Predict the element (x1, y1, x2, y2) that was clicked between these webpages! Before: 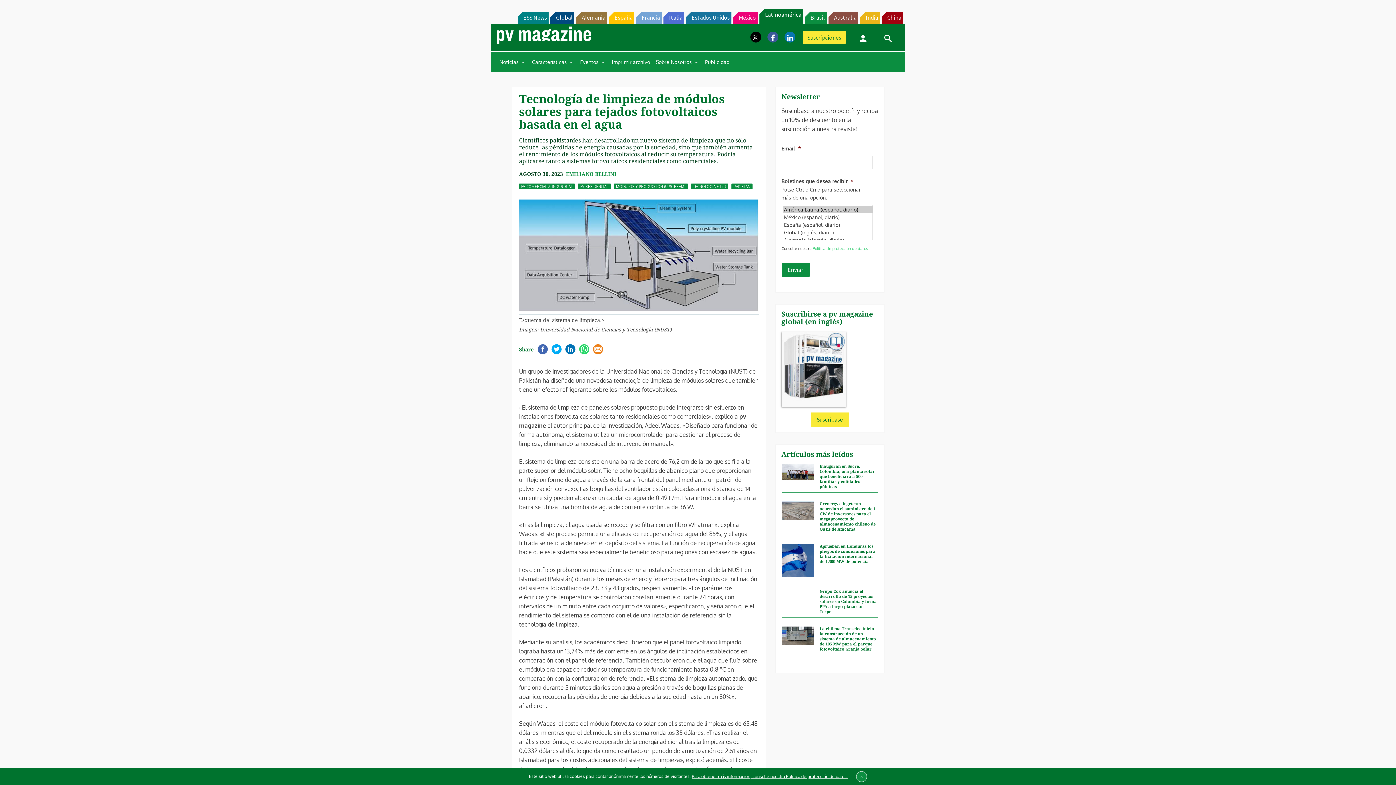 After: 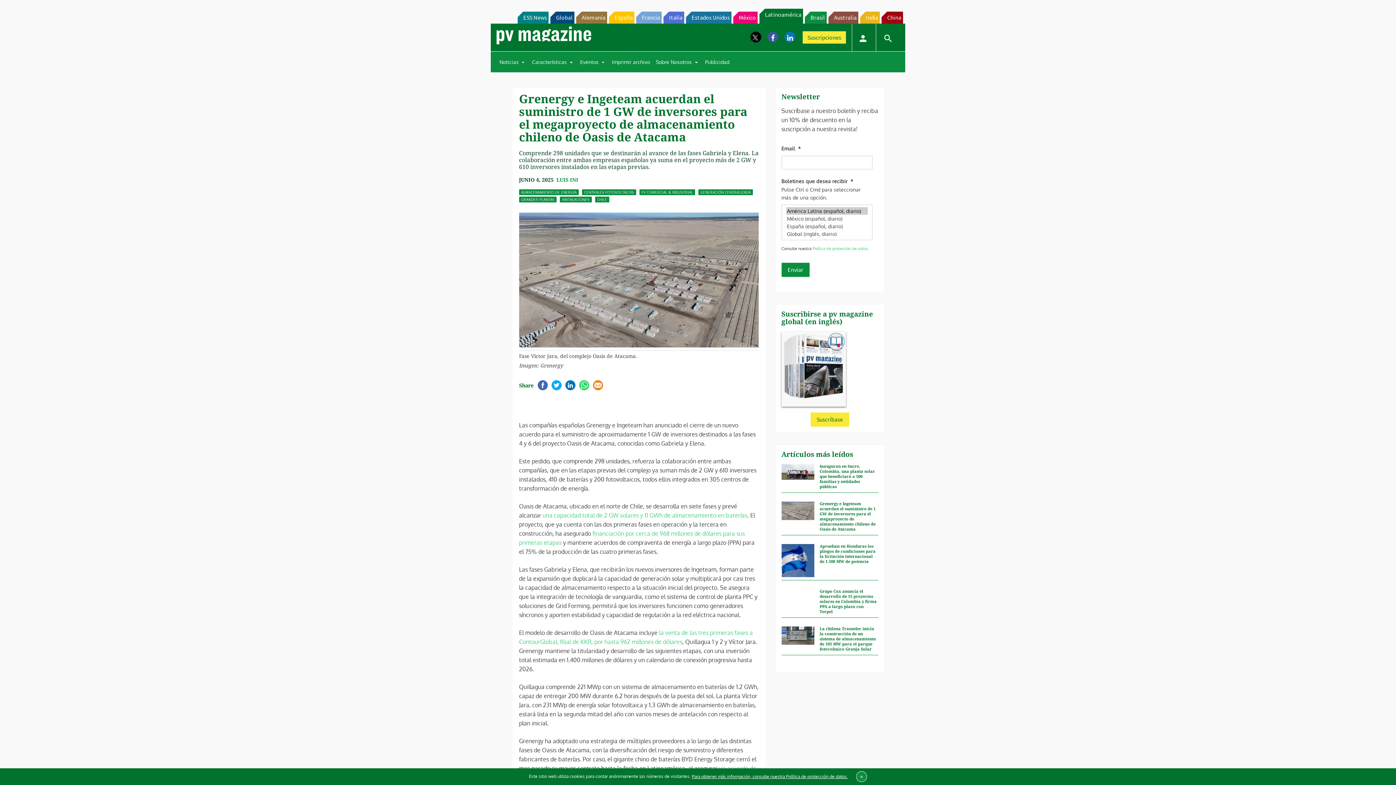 Action: bbox: (781, 519, 814, 537)